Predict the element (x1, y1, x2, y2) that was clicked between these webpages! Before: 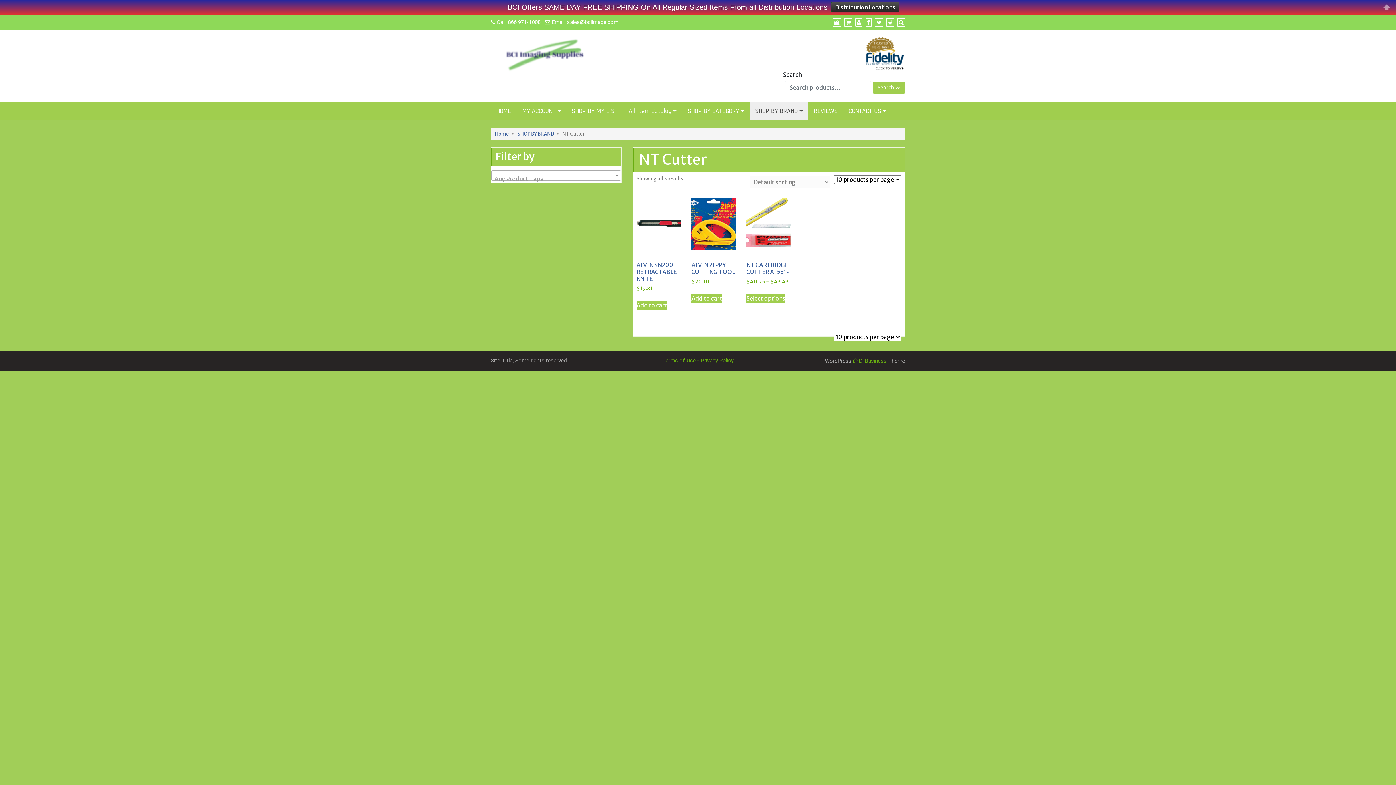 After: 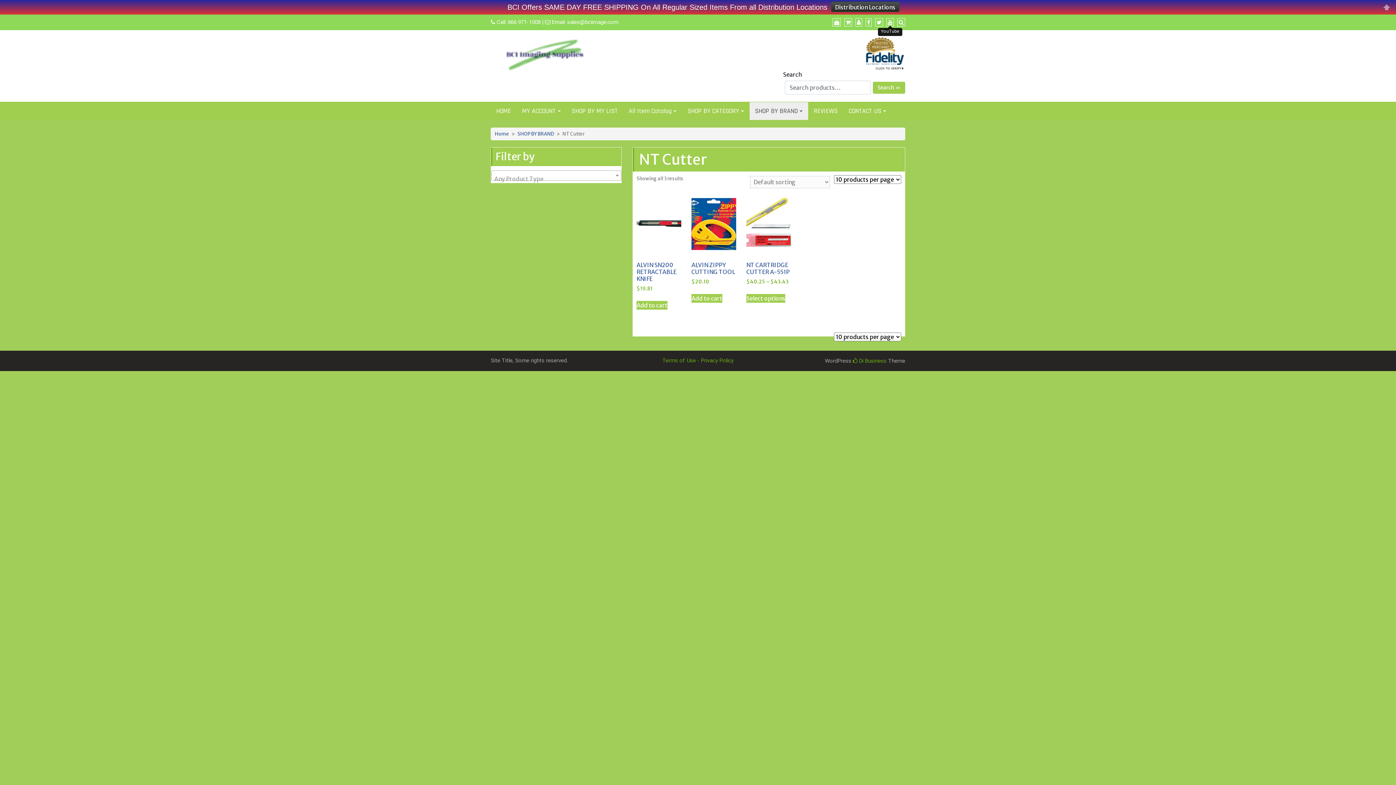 Action: bbox: (886, 16, 894, 23)